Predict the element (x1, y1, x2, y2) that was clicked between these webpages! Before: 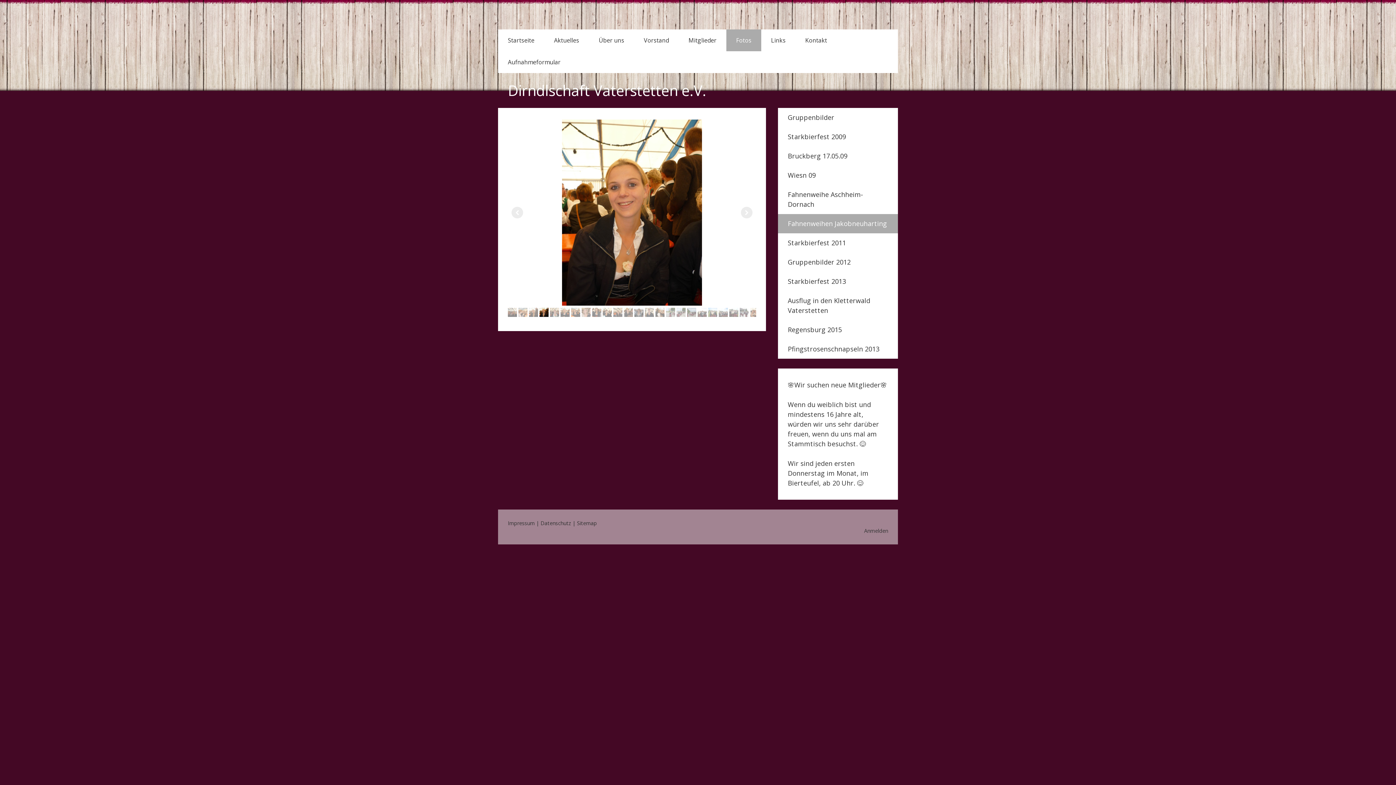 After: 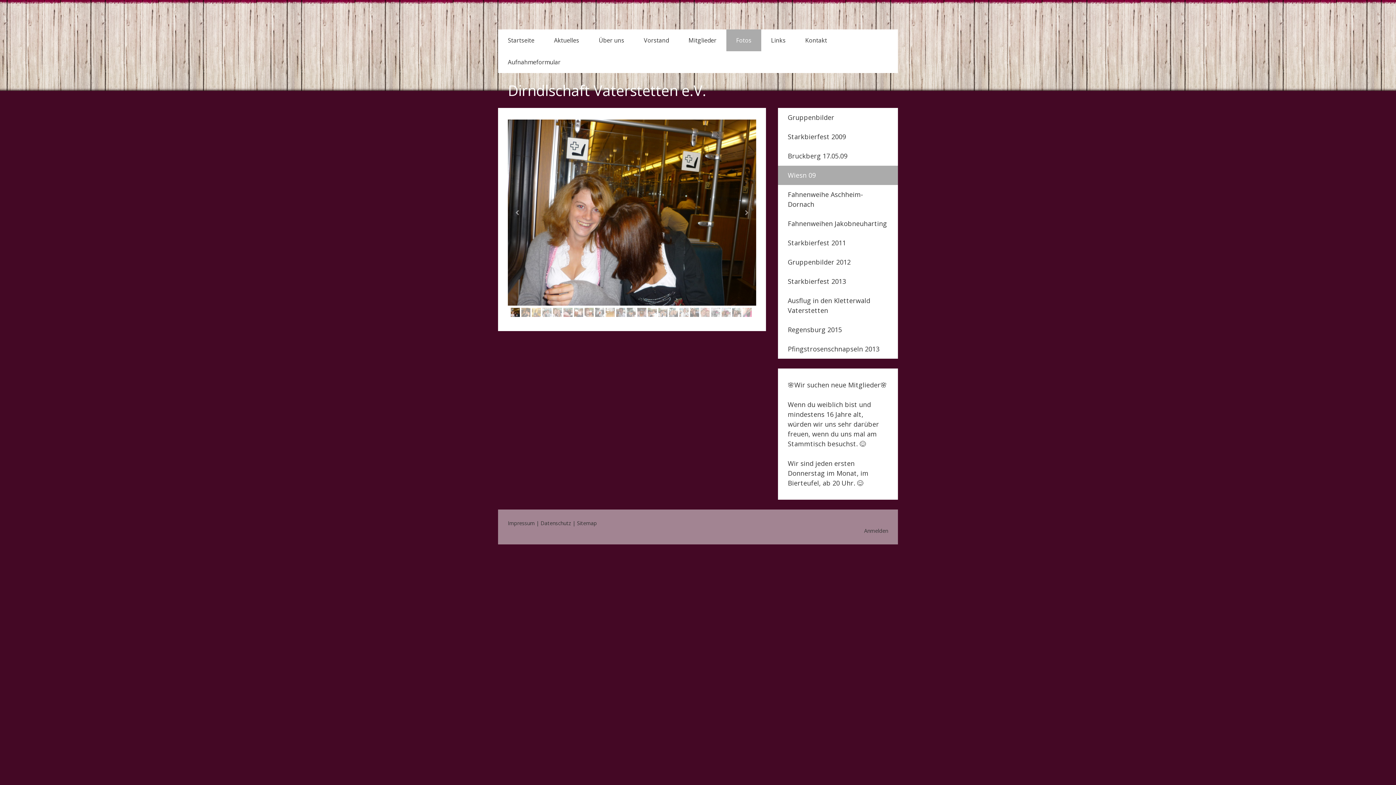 Action: bbox: (778, 165, 898, 185) label: Wiesn 09